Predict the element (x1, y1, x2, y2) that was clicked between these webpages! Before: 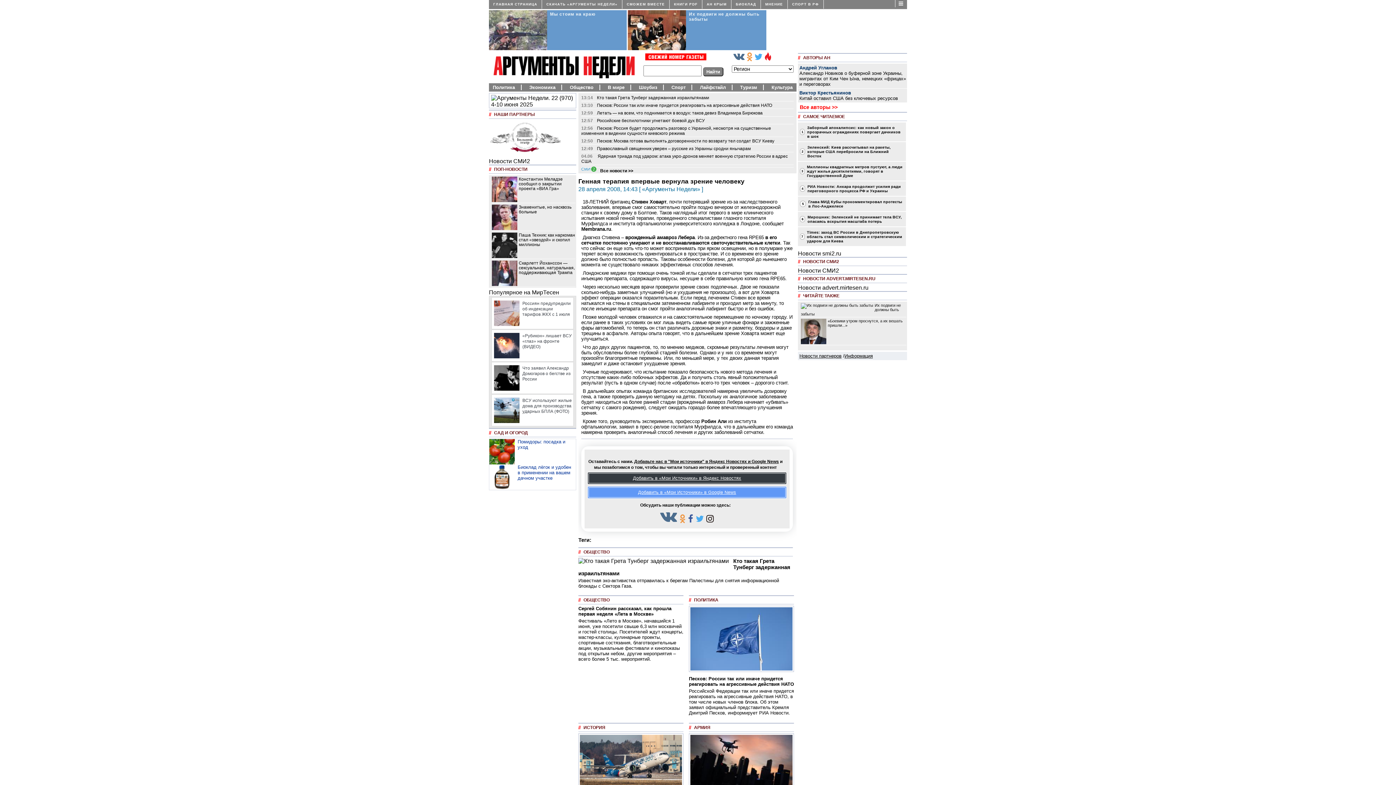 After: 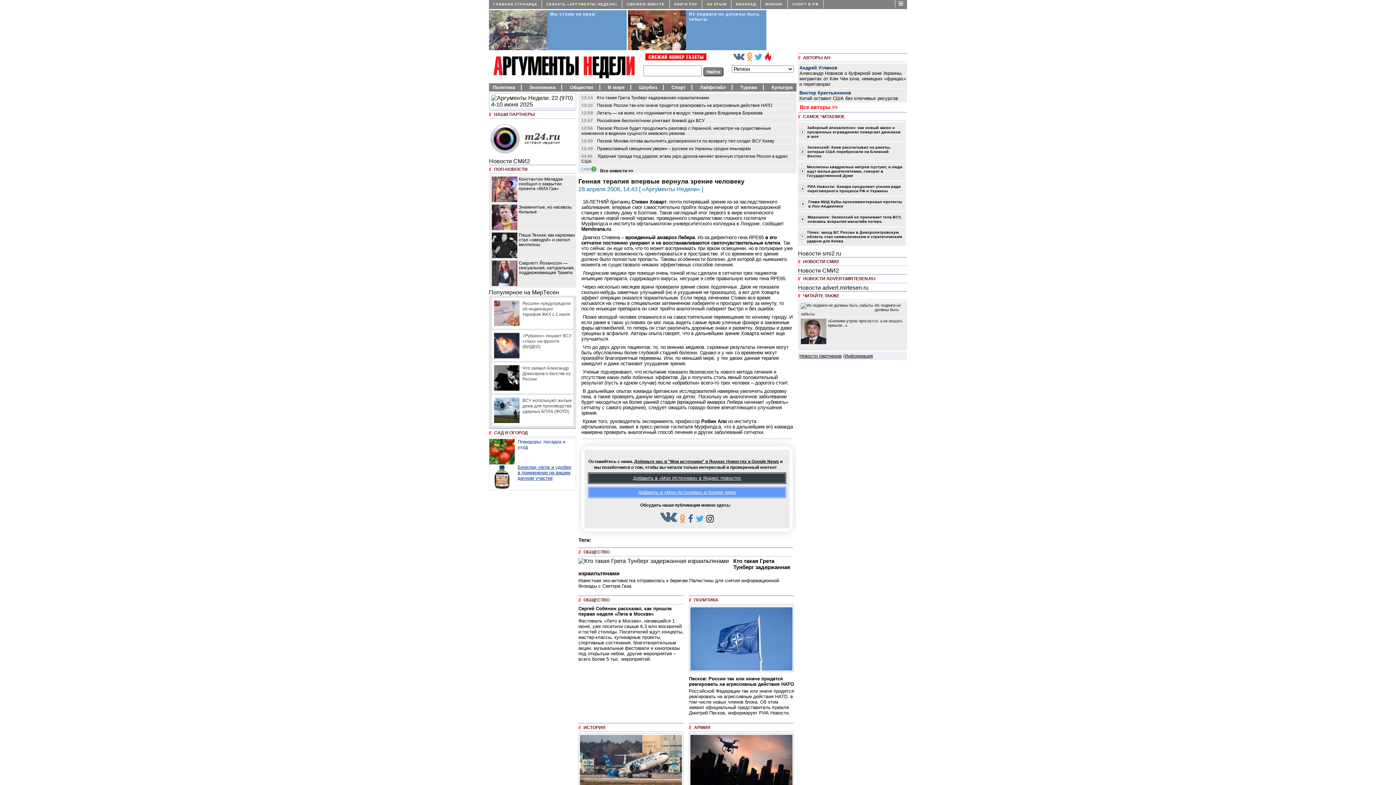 Action: bbox: (489, 464, 573, 480) label: Биоклад лёгок и удобен в применении на вашем дачном участке